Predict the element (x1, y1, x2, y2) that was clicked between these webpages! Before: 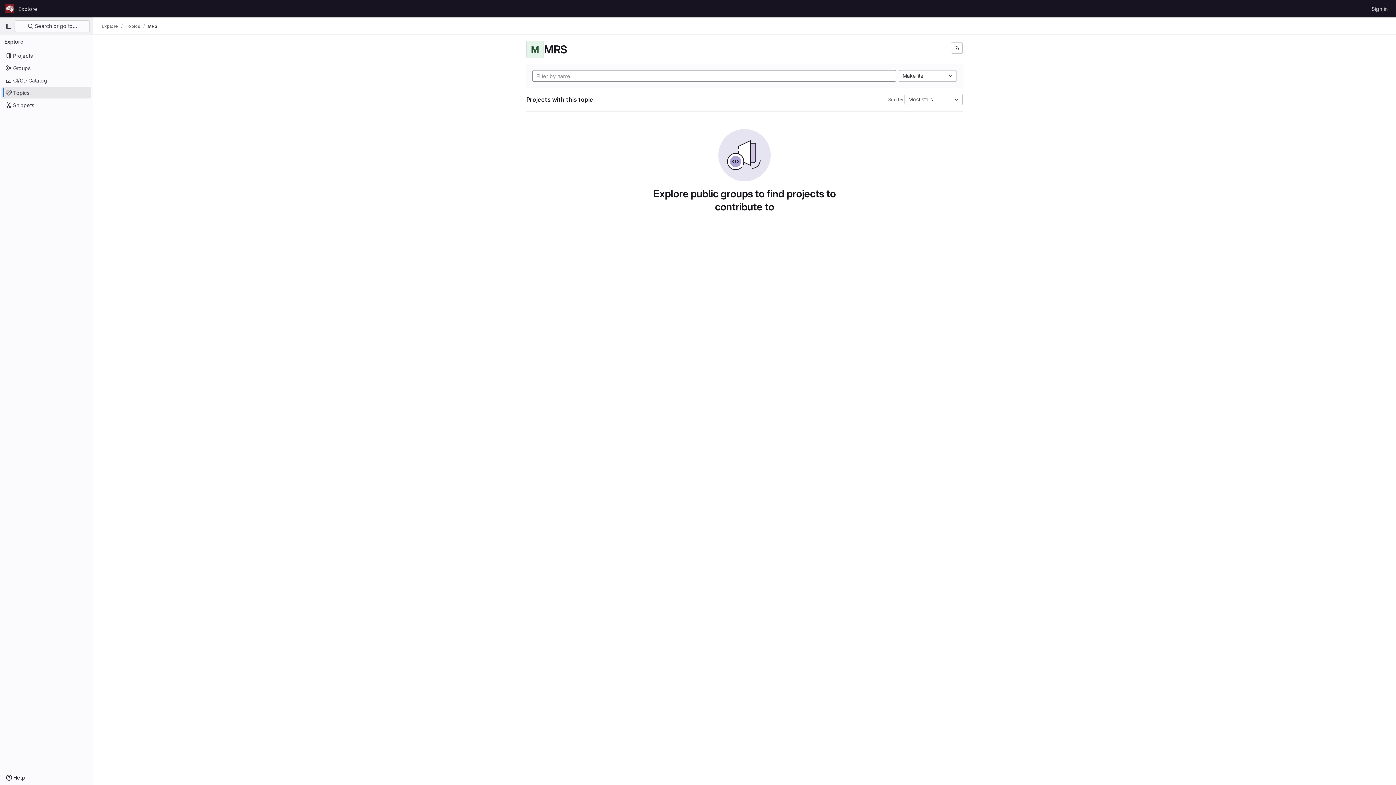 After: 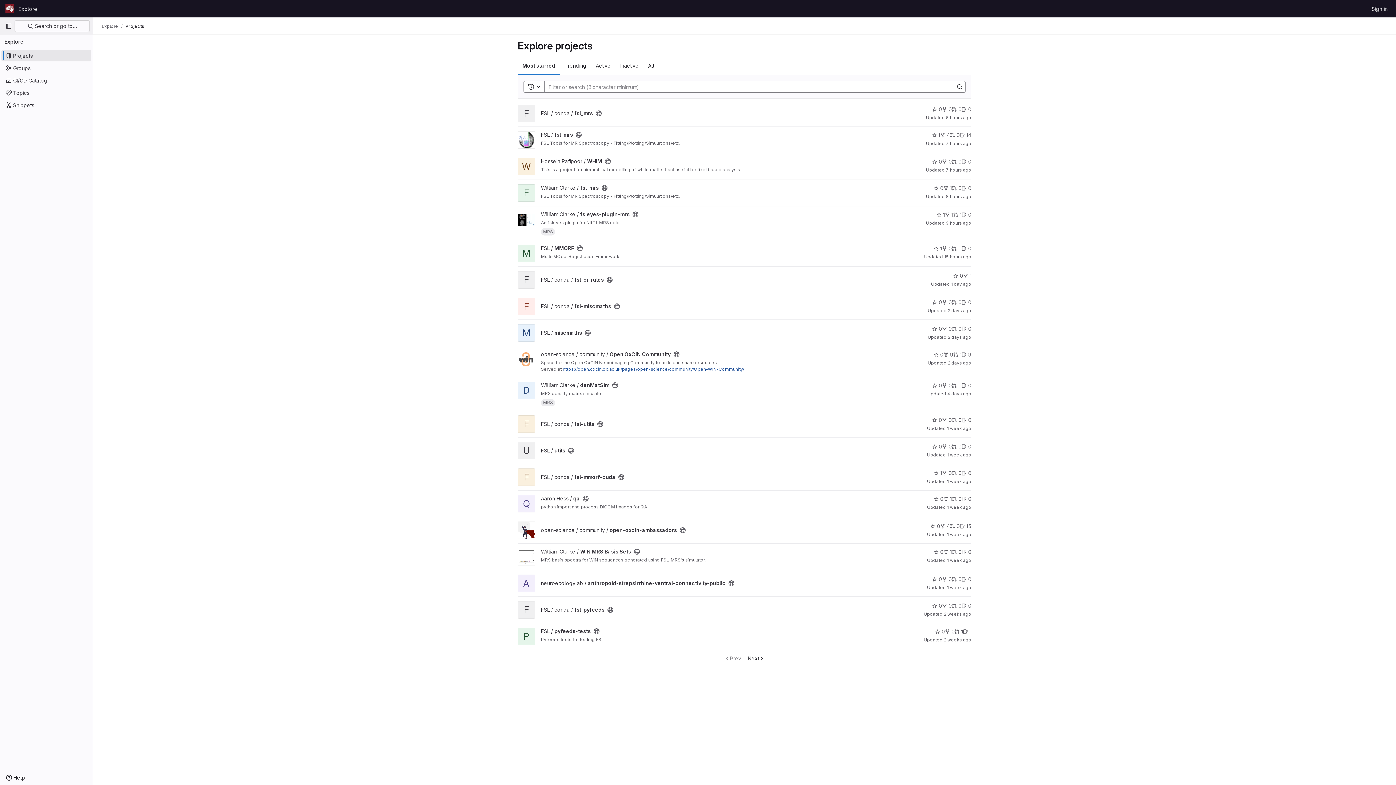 Action: label: Explore bbox: (15, 2, 40, 14)